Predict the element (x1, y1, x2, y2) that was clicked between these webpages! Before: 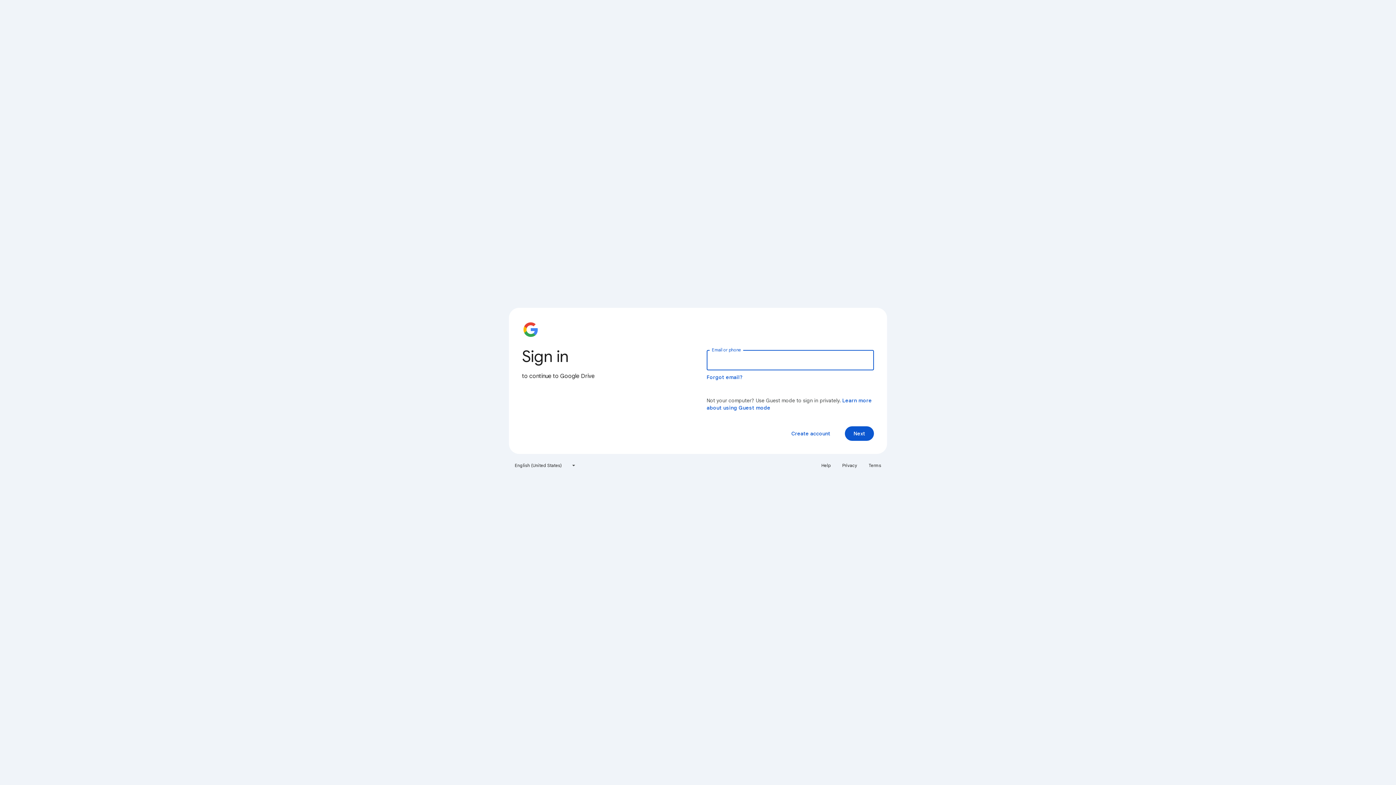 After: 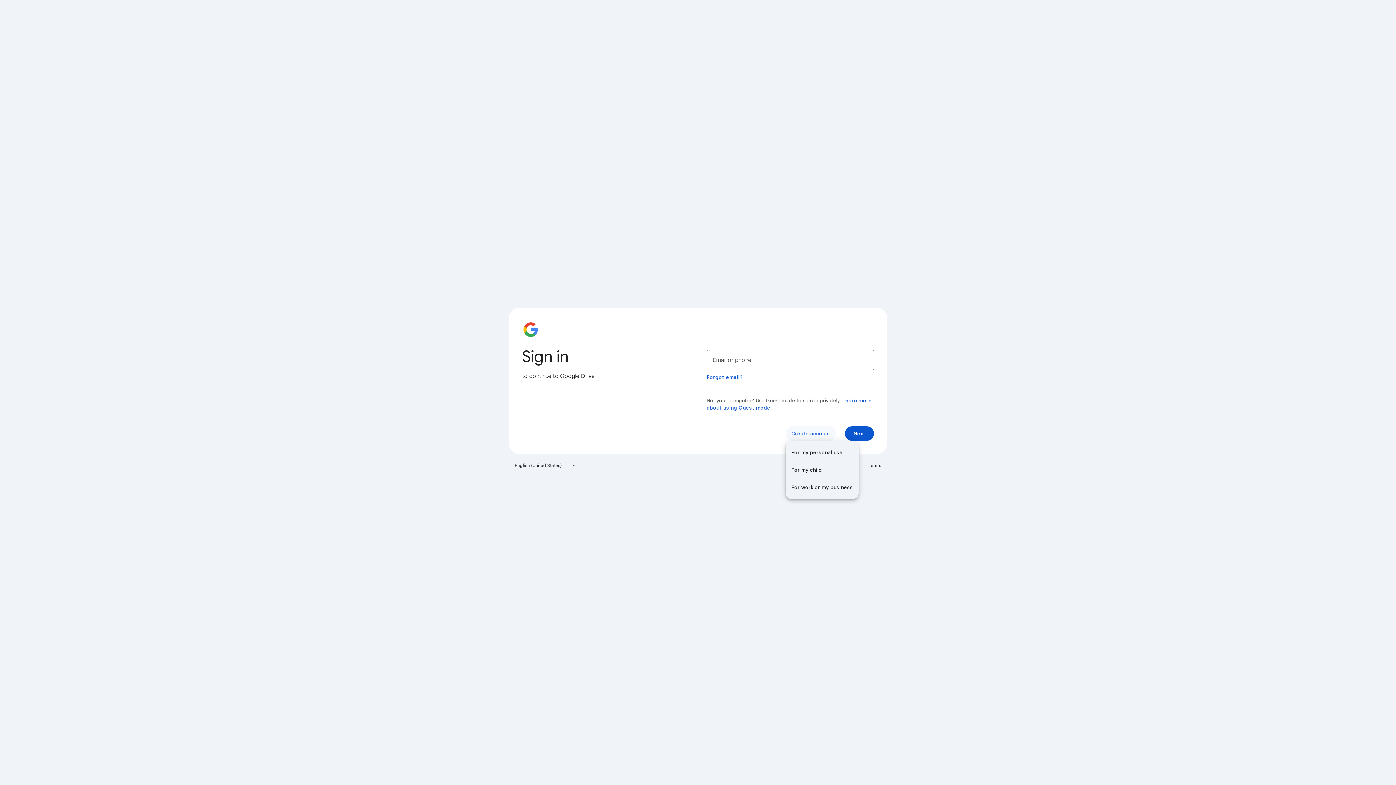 Action: bbox: (785, 426, 836, 441) label: Create account